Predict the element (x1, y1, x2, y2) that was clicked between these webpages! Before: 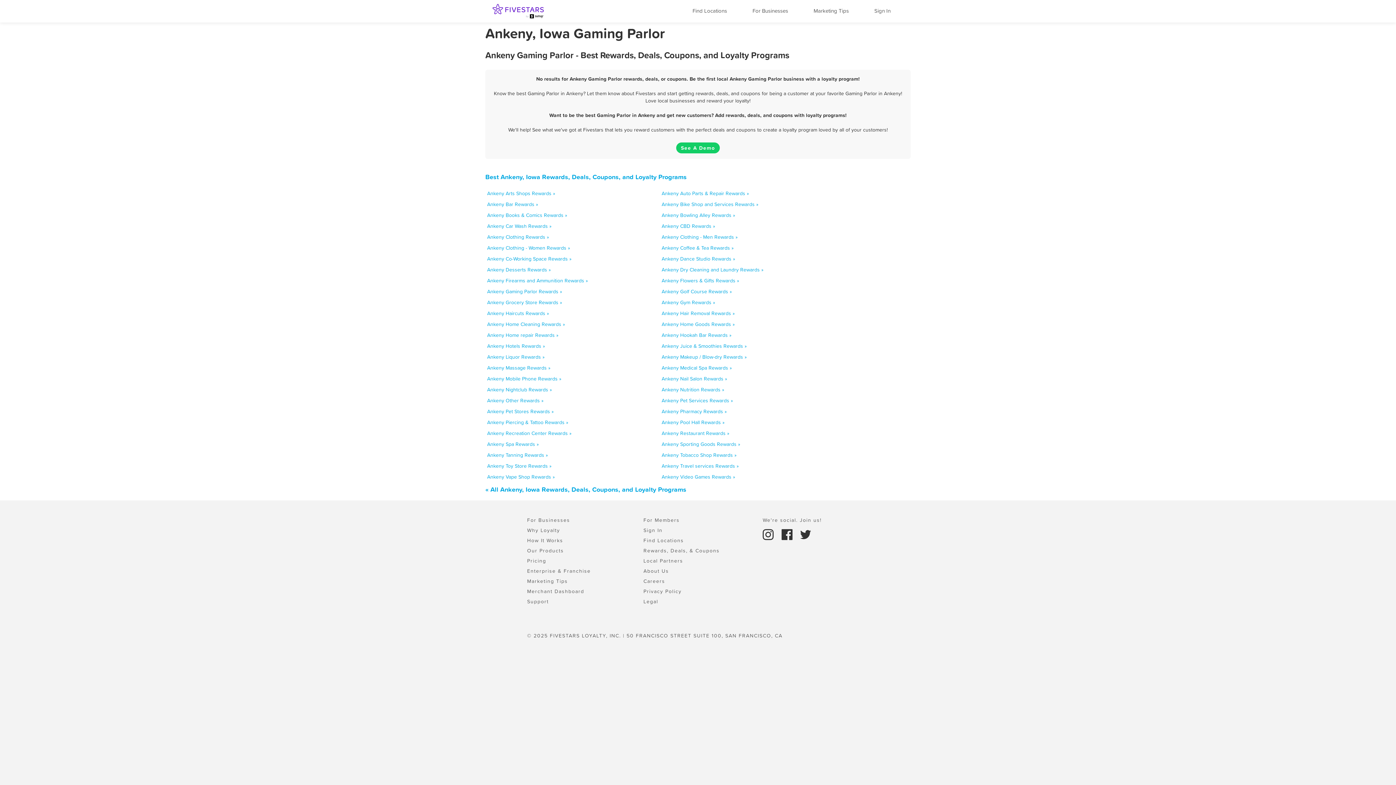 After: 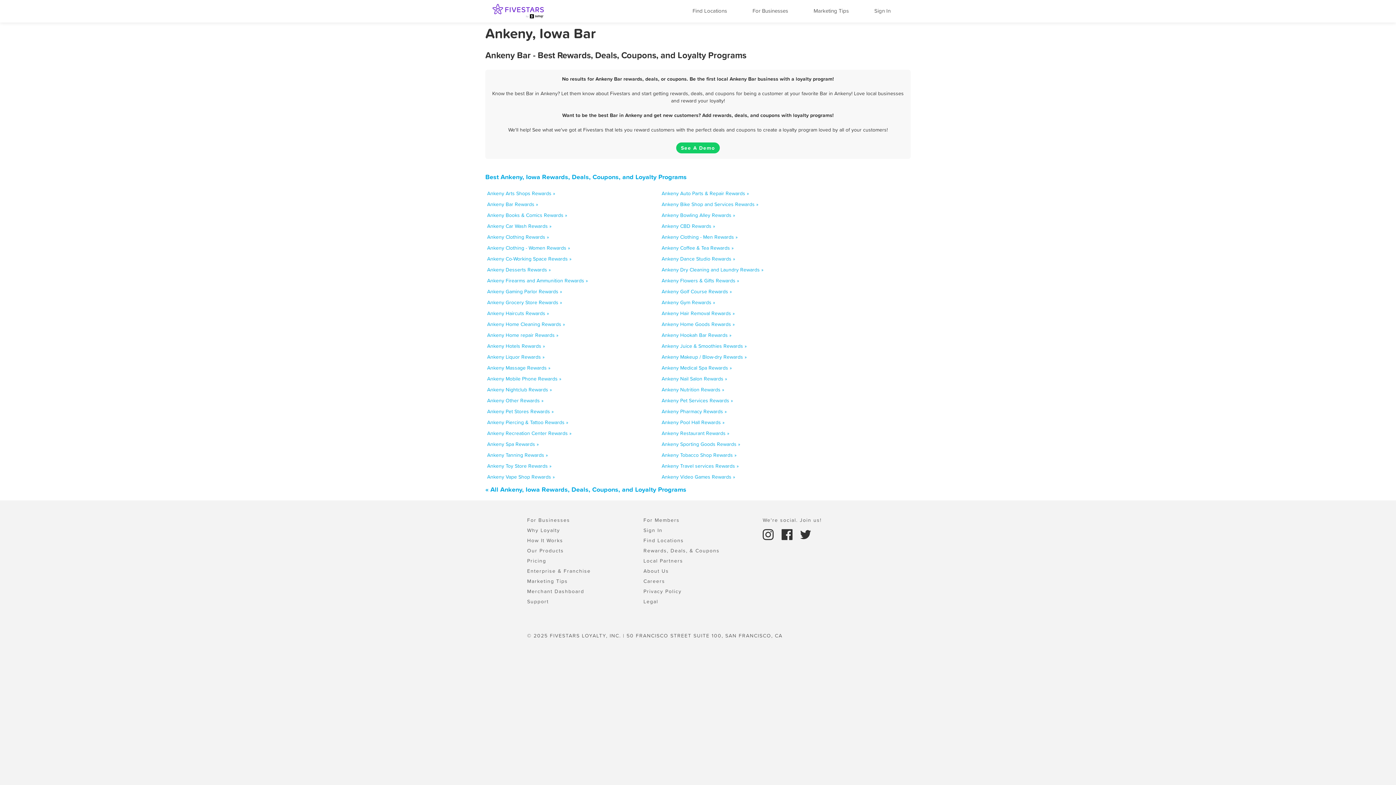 Action: label: Ankeny Bar Rewards » bbox: (487, 200, 538, 208)